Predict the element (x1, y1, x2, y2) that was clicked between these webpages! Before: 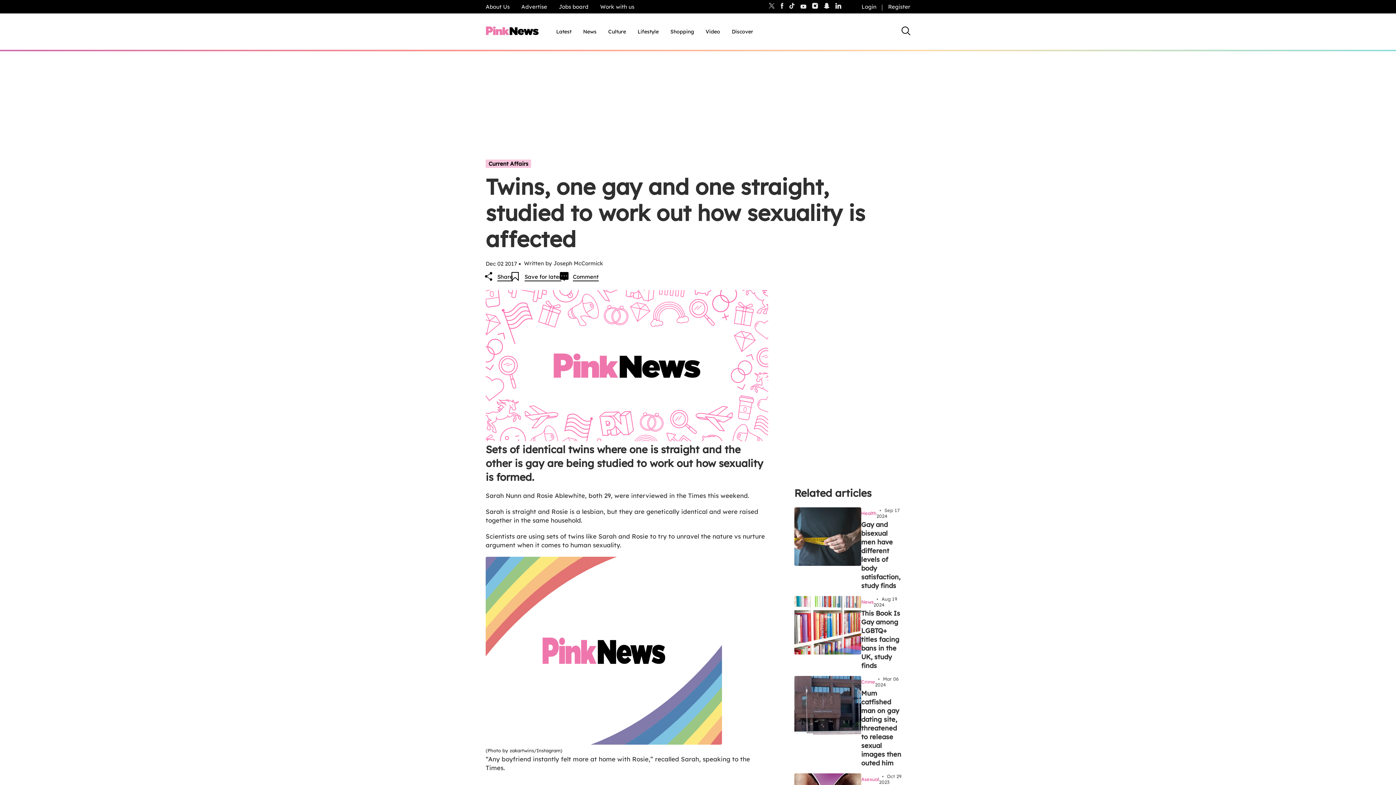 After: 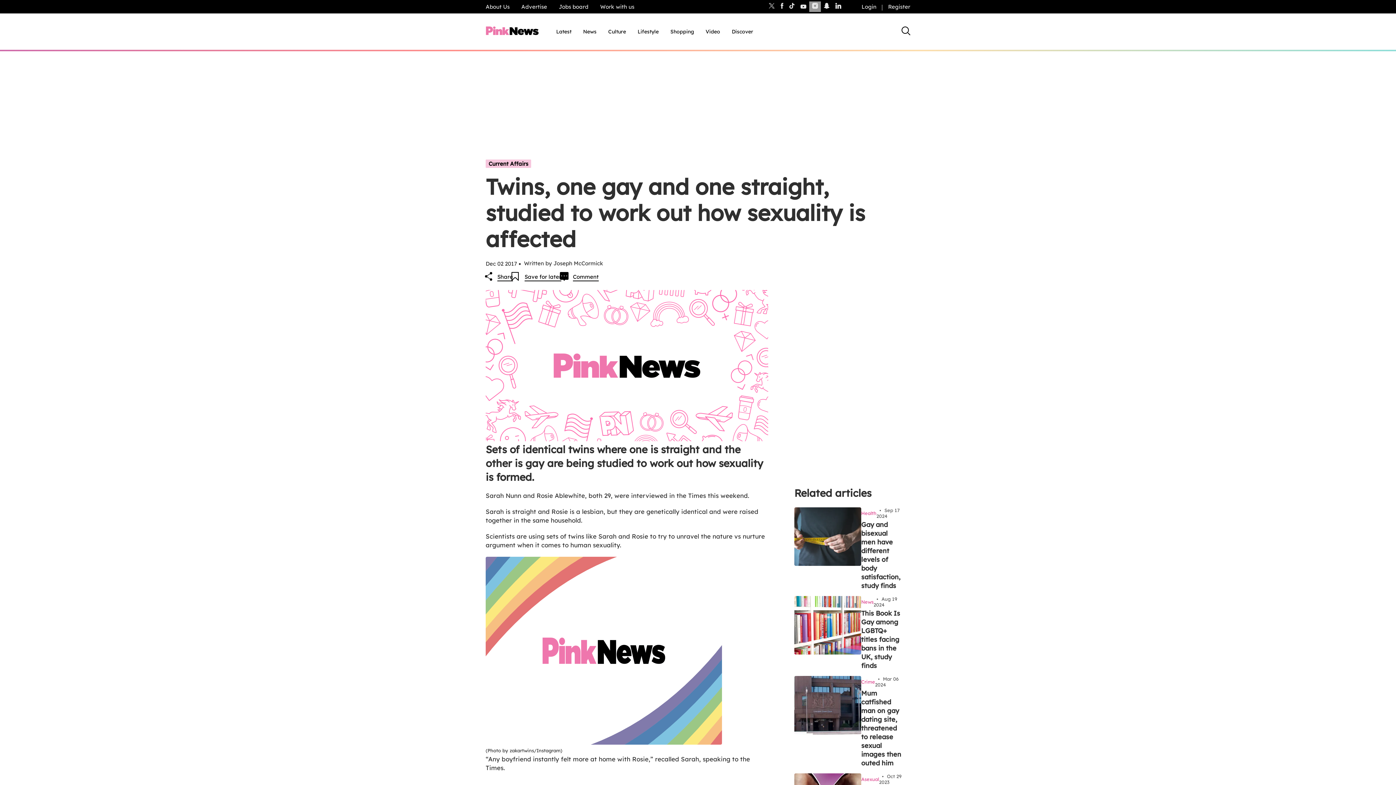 Action: bbox: (809, 1, 821, 12)